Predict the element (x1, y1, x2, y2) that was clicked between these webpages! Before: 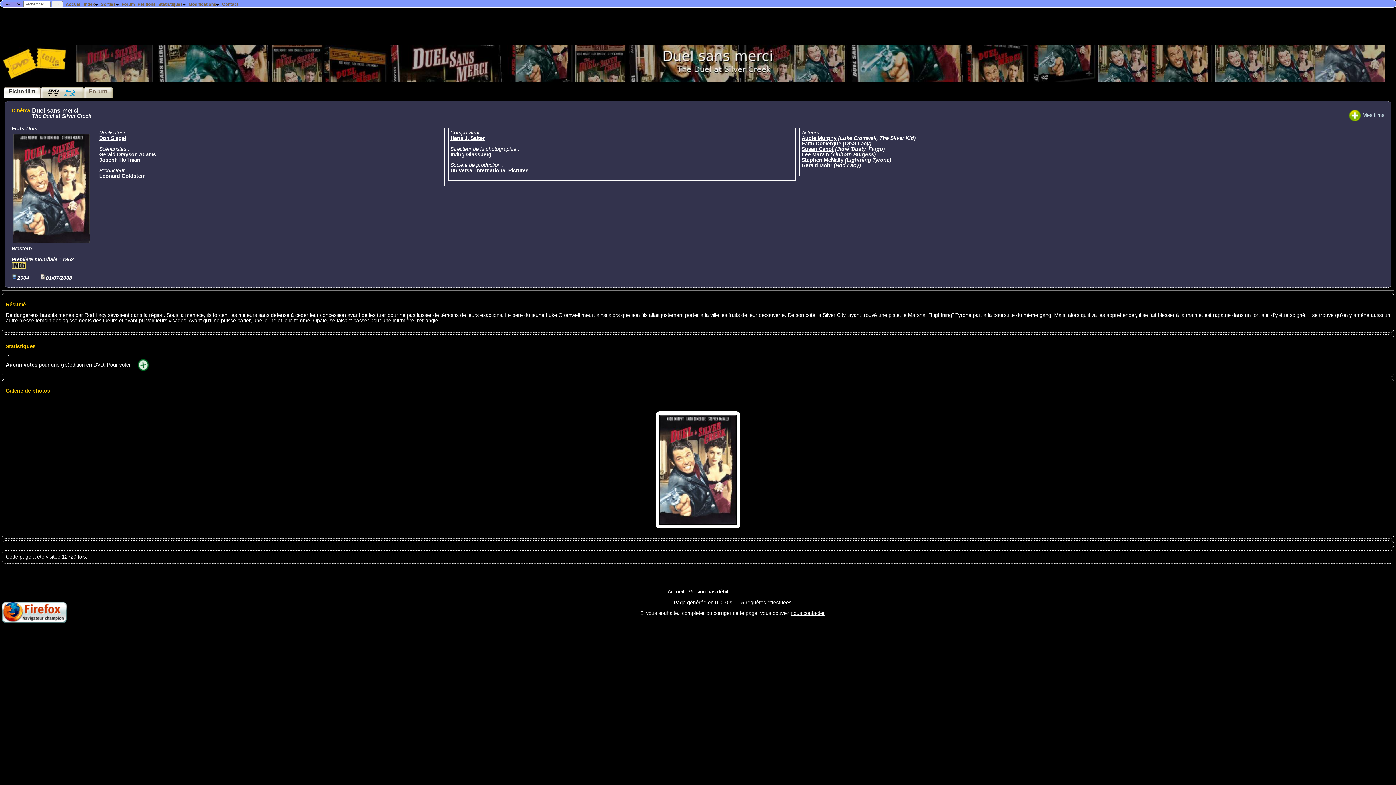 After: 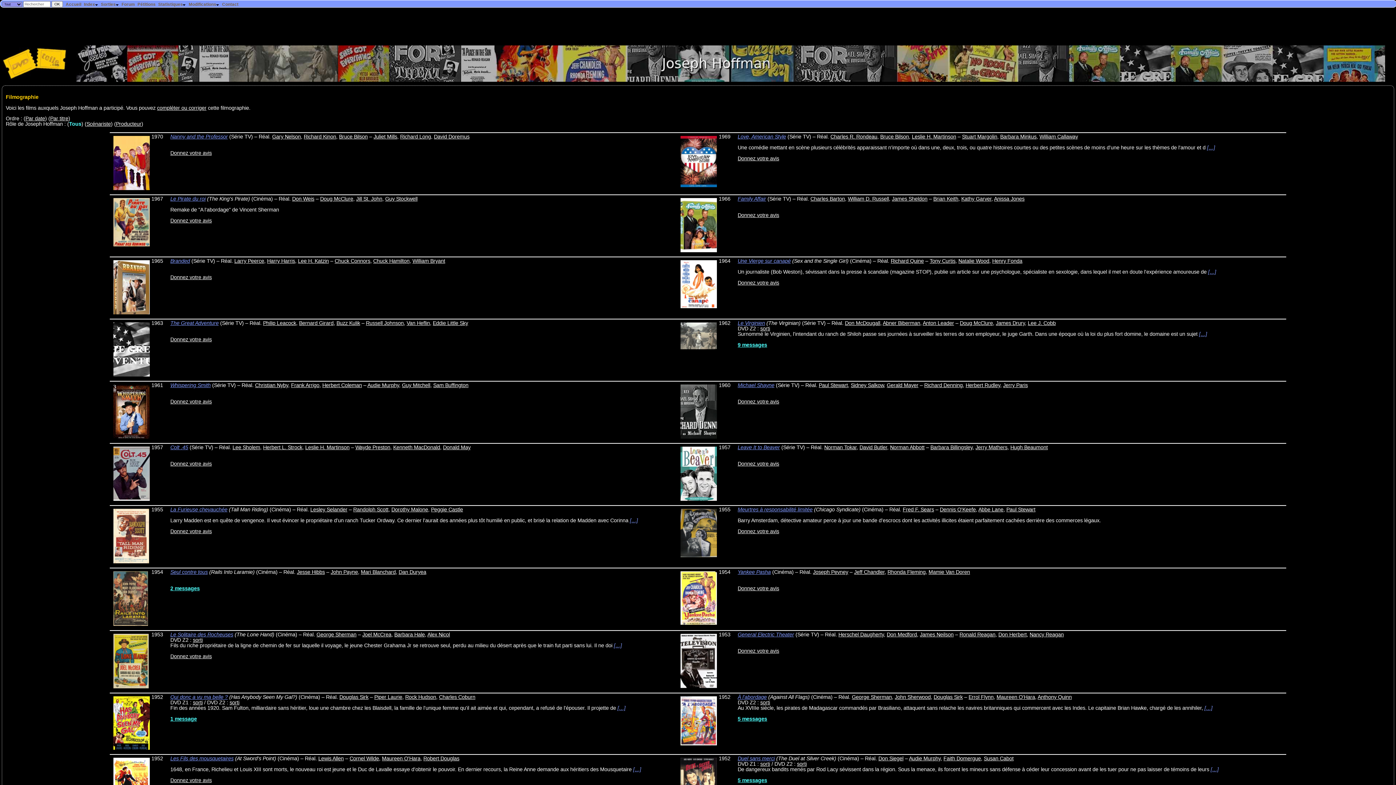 Action: bbox: (99, 156, 140, 162) label: Joseph Hoffman